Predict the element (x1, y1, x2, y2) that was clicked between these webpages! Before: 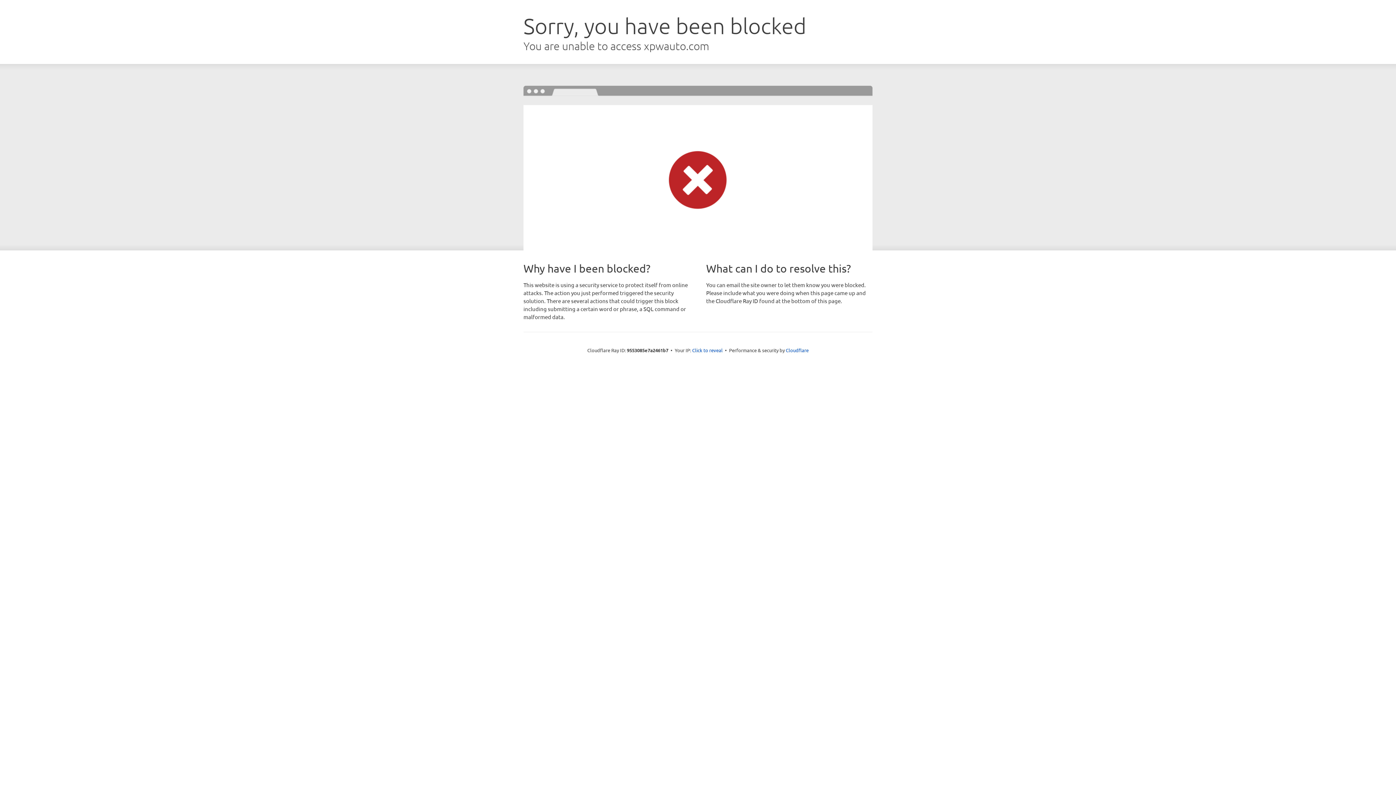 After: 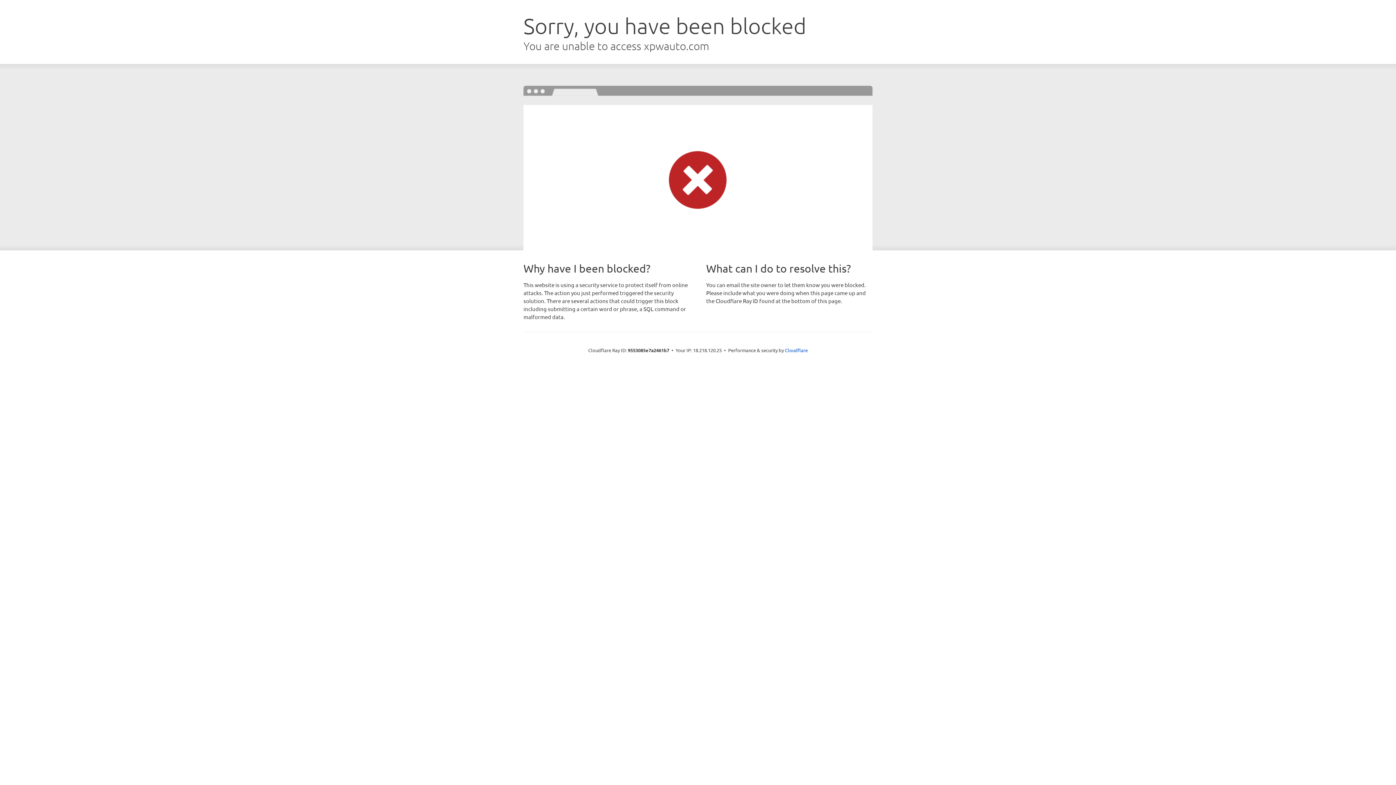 Action: bbox: (692, 346, 722, 353) label: Click to reveal